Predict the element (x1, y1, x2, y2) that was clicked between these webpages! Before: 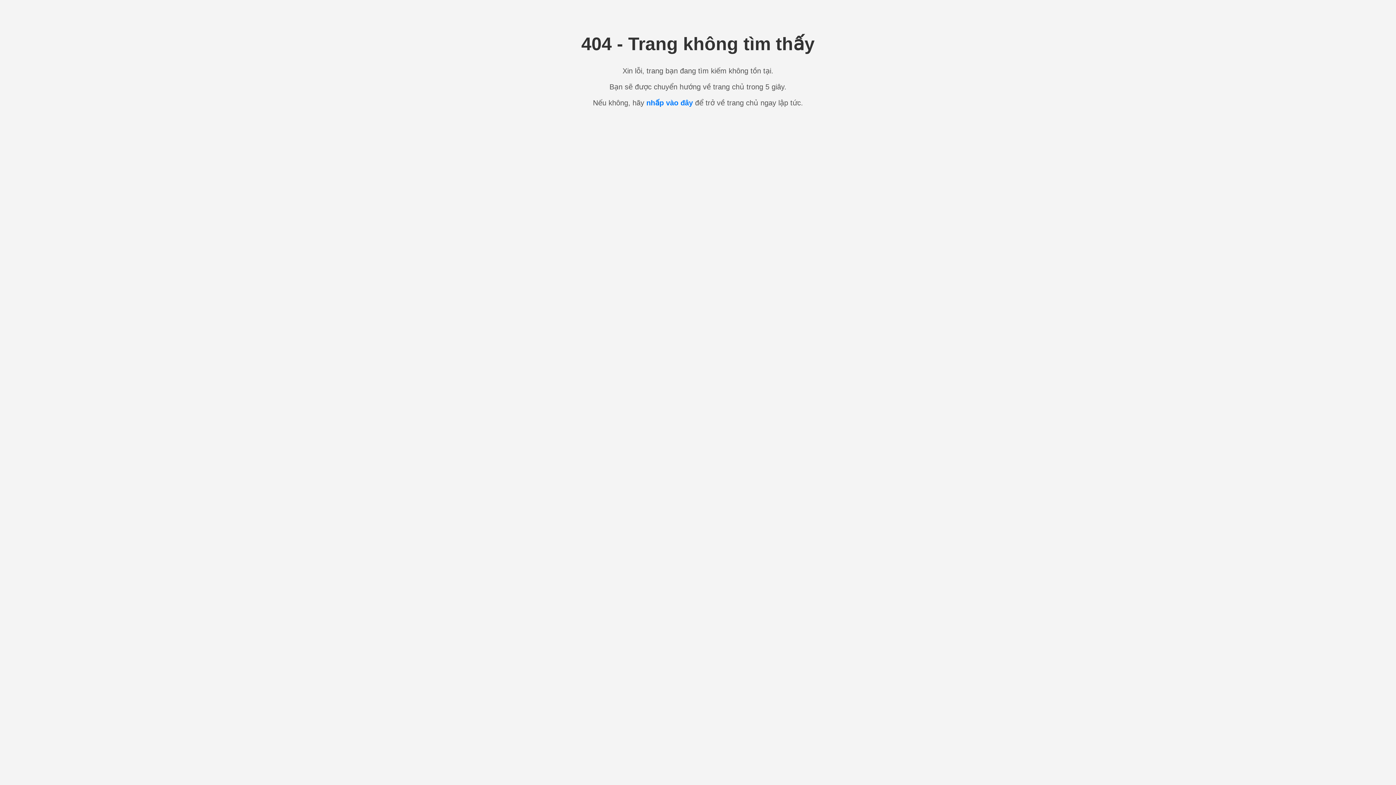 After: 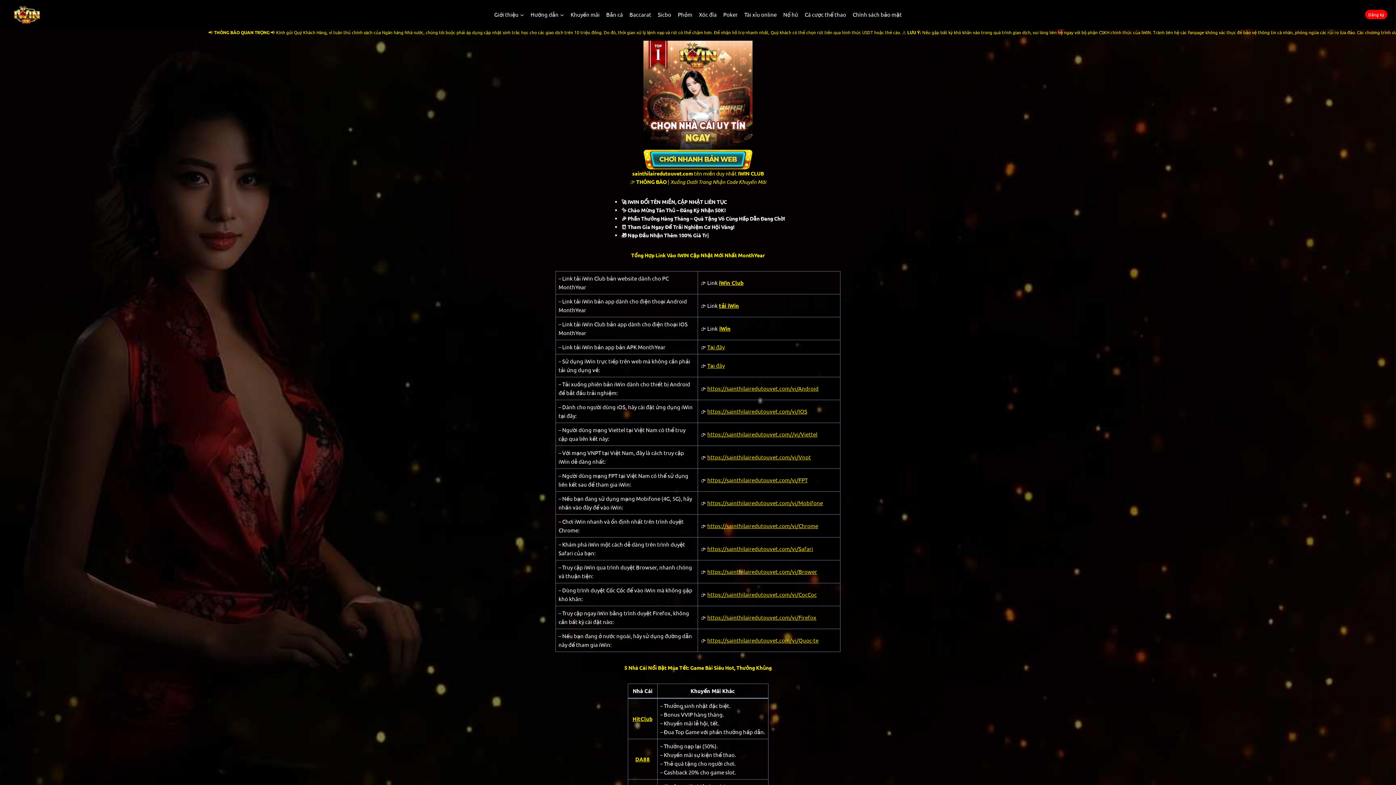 Action: bbox: (646, 98, 693, 106) label: nhấp vào đây